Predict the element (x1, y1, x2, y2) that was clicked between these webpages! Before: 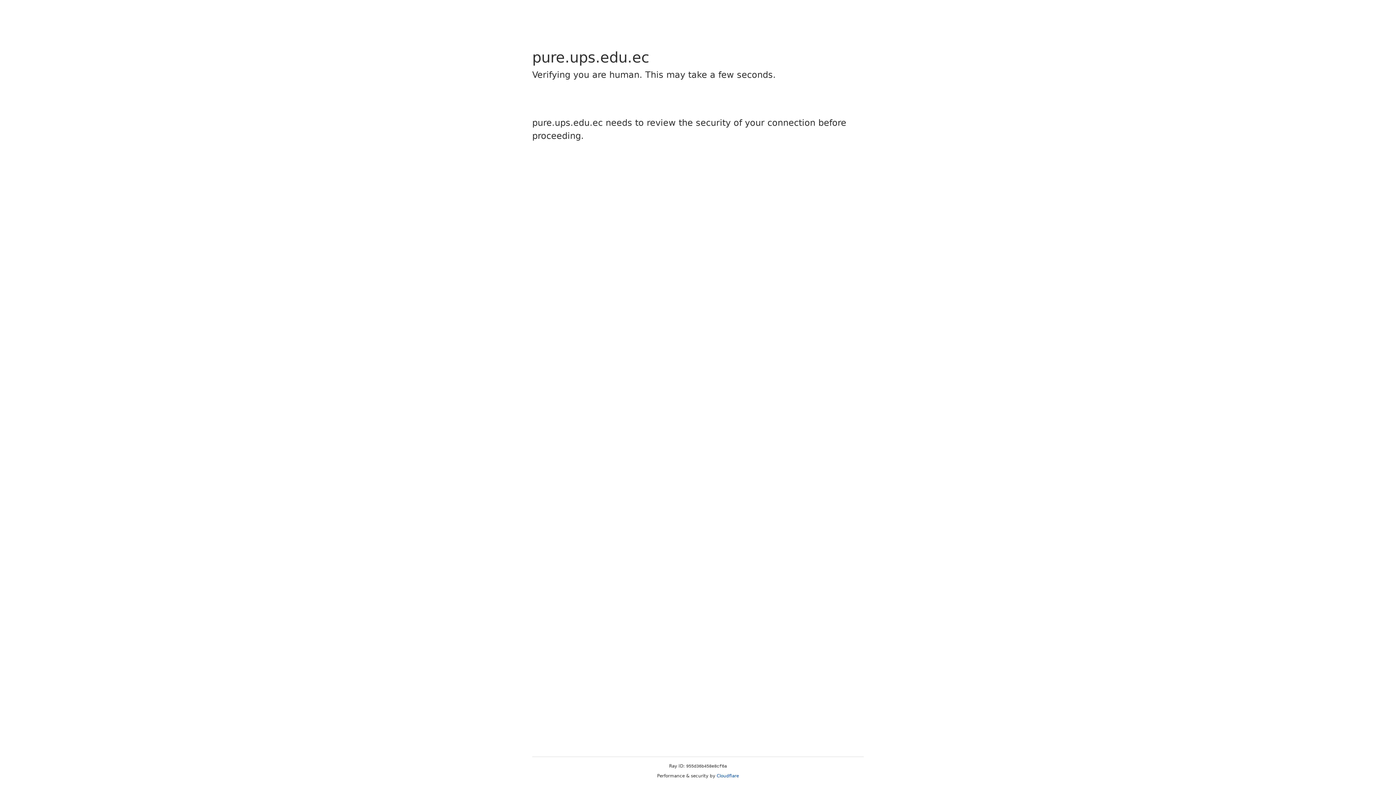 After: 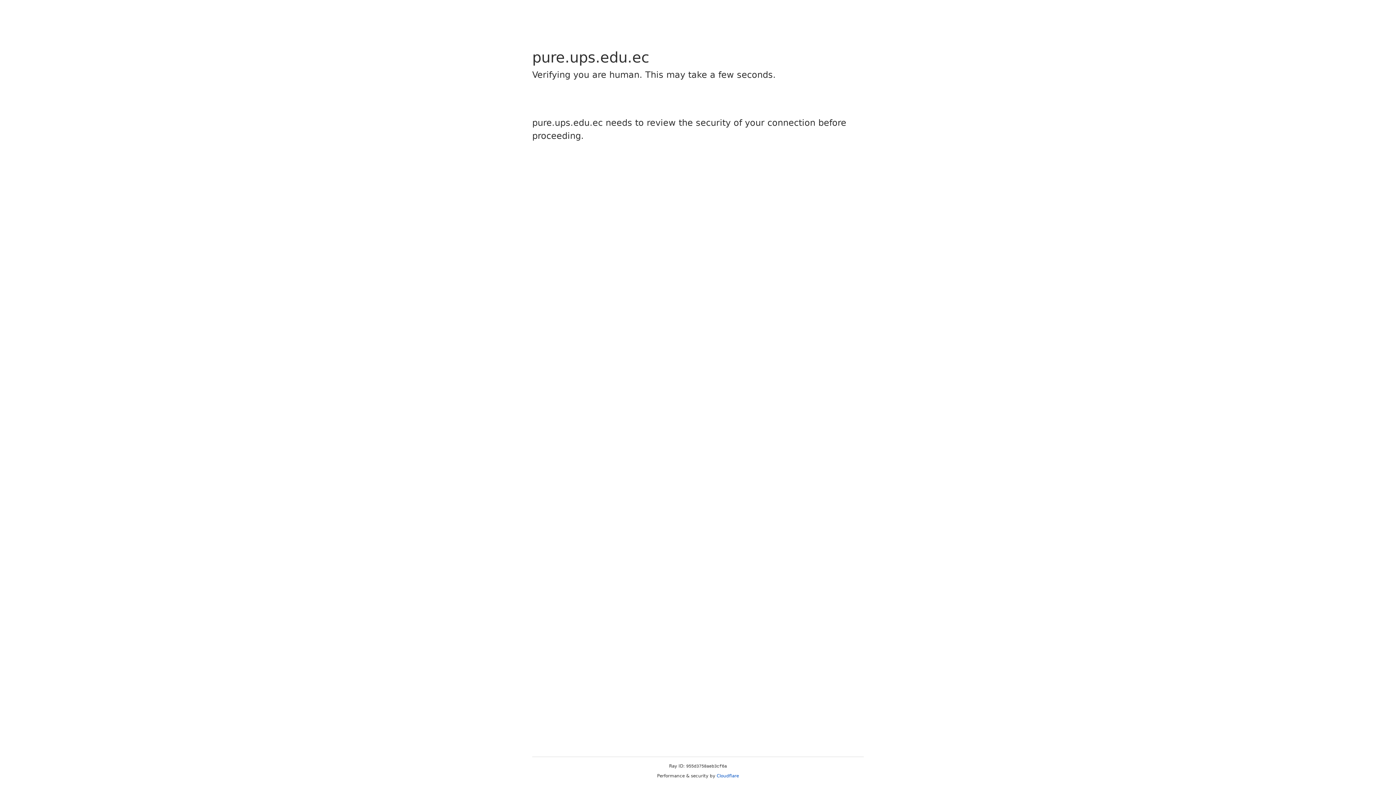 Action: label: Cloudflare bbox: (716, 773, 739, 778)